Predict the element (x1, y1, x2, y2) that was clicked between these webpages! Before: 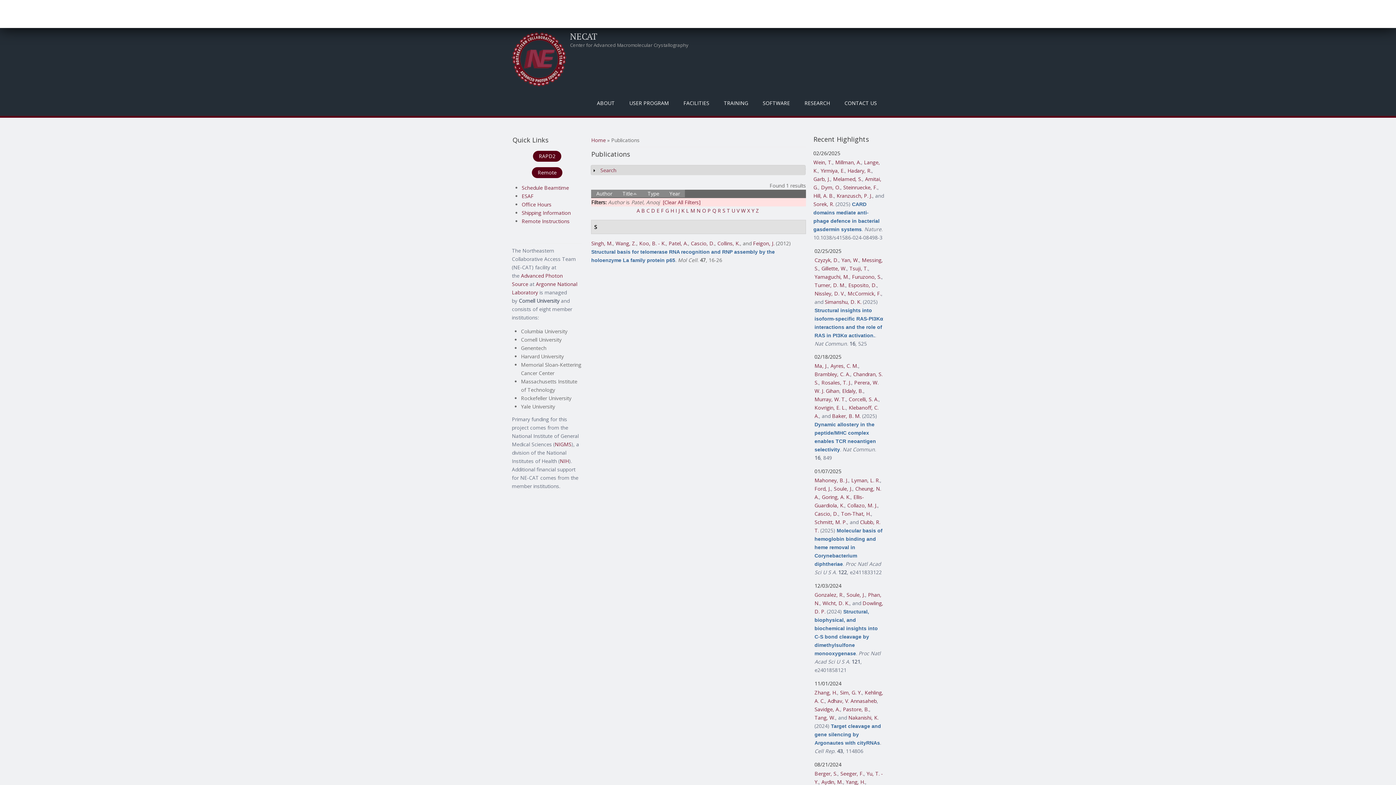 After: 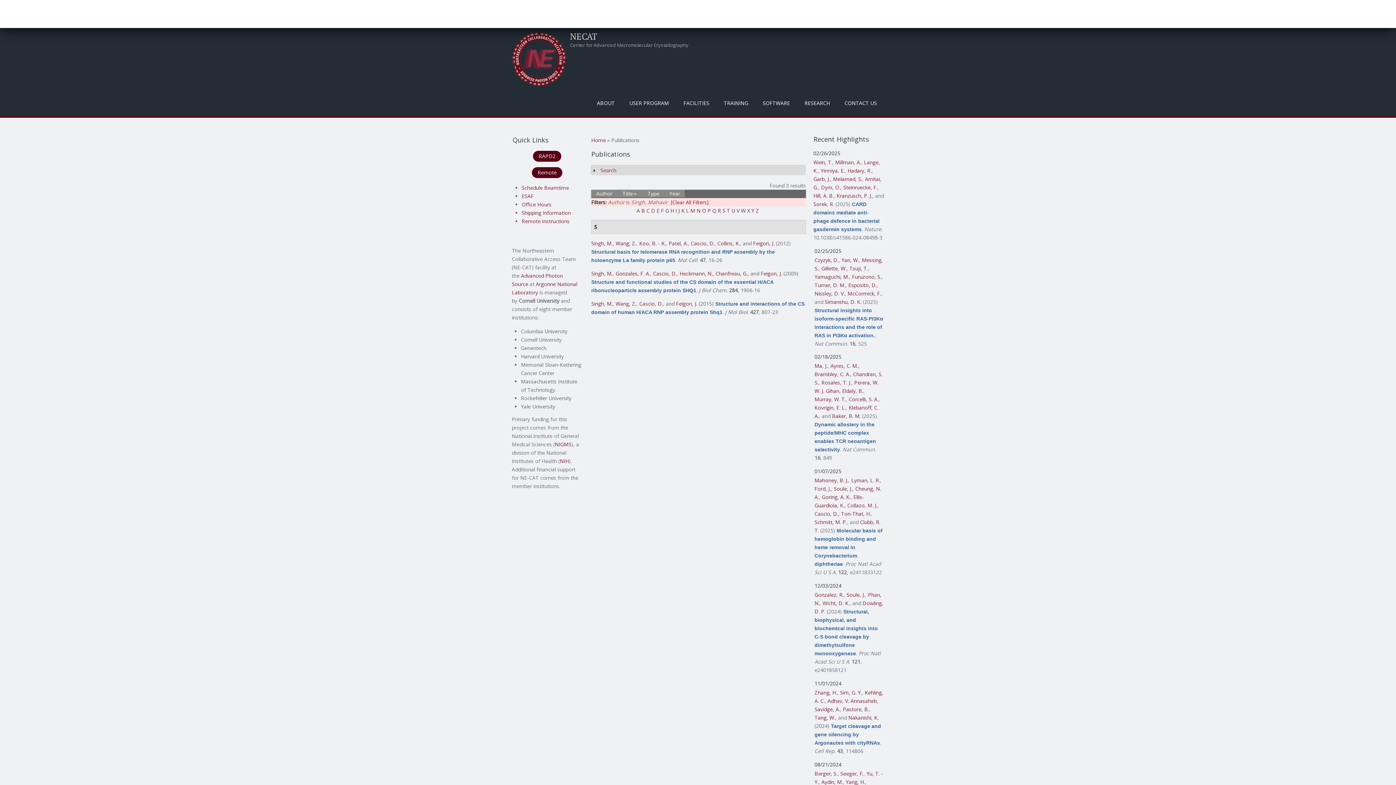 Action: bbox: (591, 239, 612, 246) label: Singh, M.